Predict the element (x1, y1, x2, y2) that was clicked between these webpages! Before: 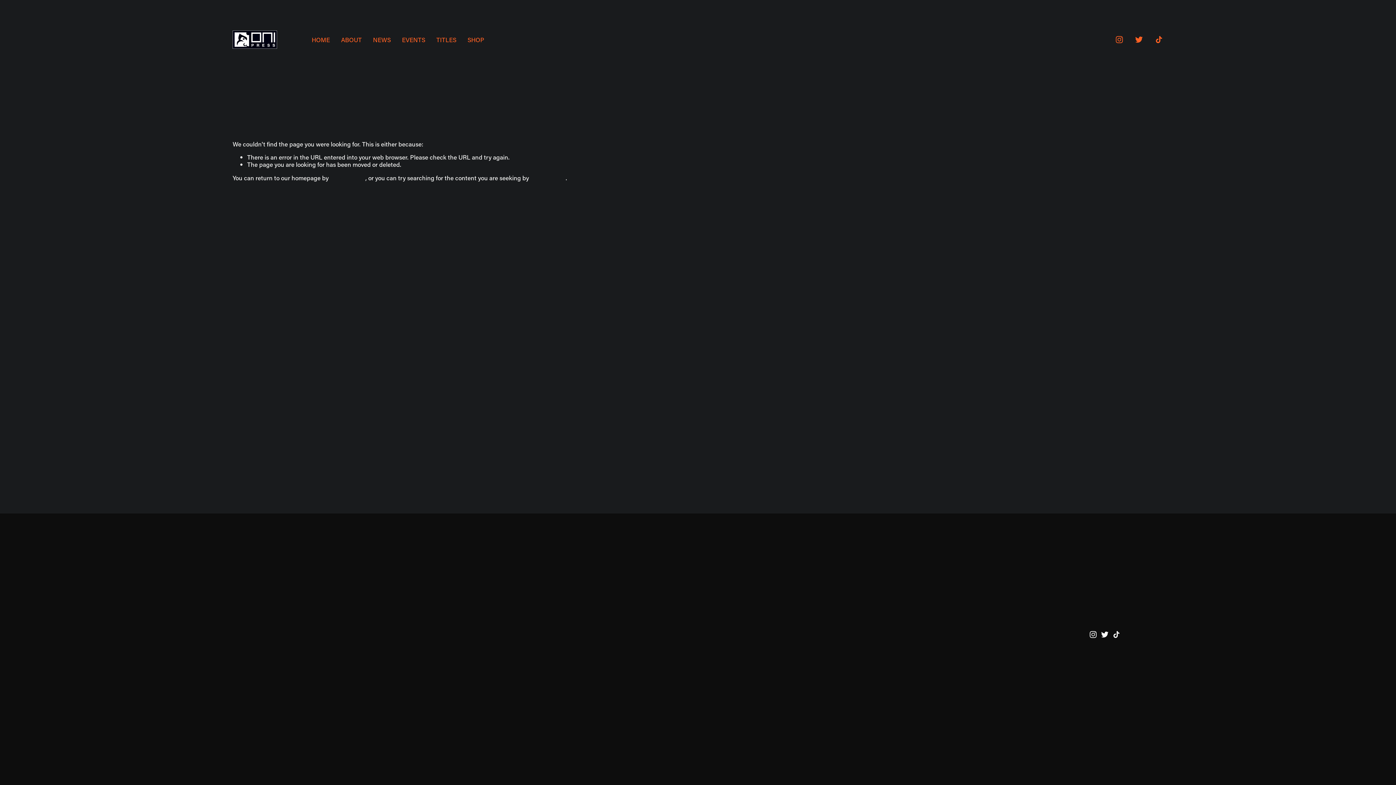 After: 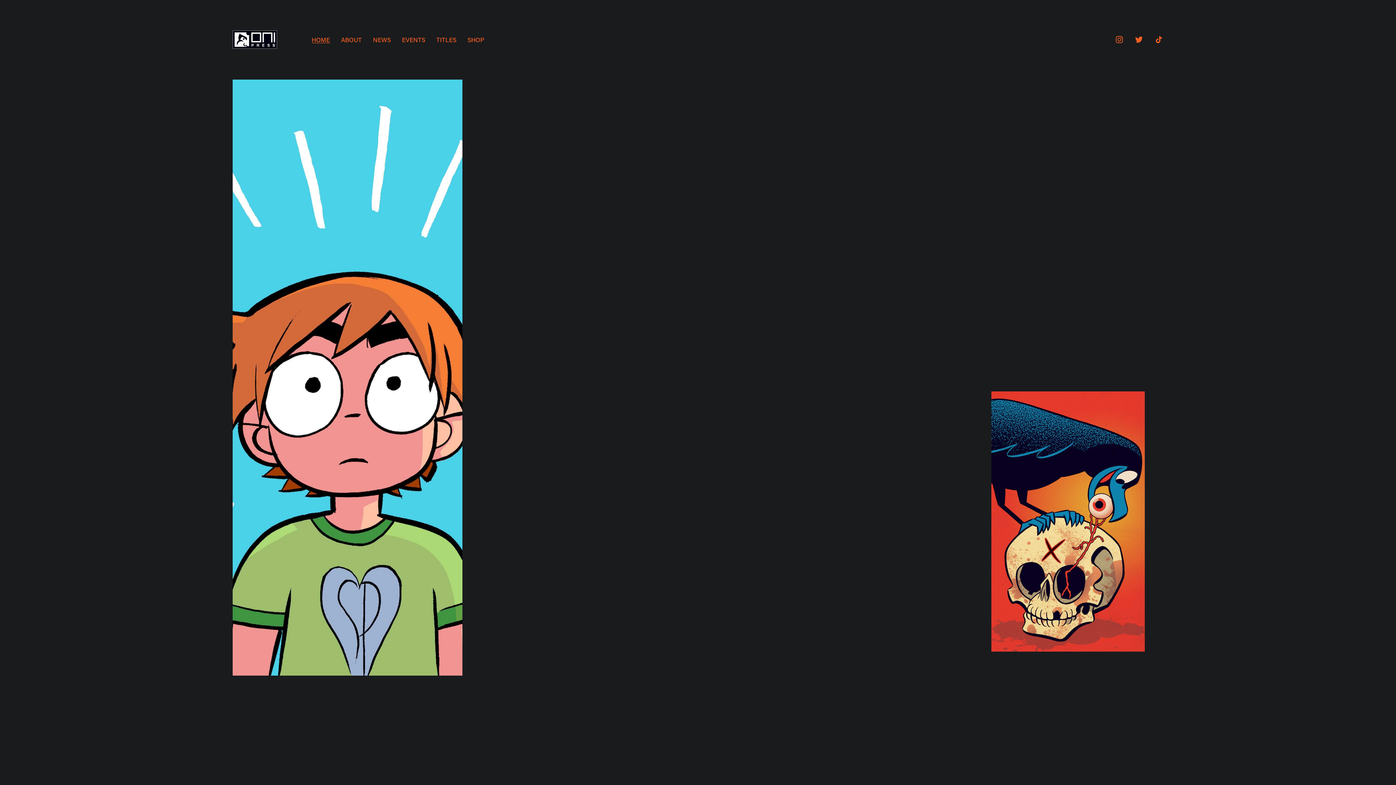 Action: label: clicking here bbox: (330, 173, 365, 181)